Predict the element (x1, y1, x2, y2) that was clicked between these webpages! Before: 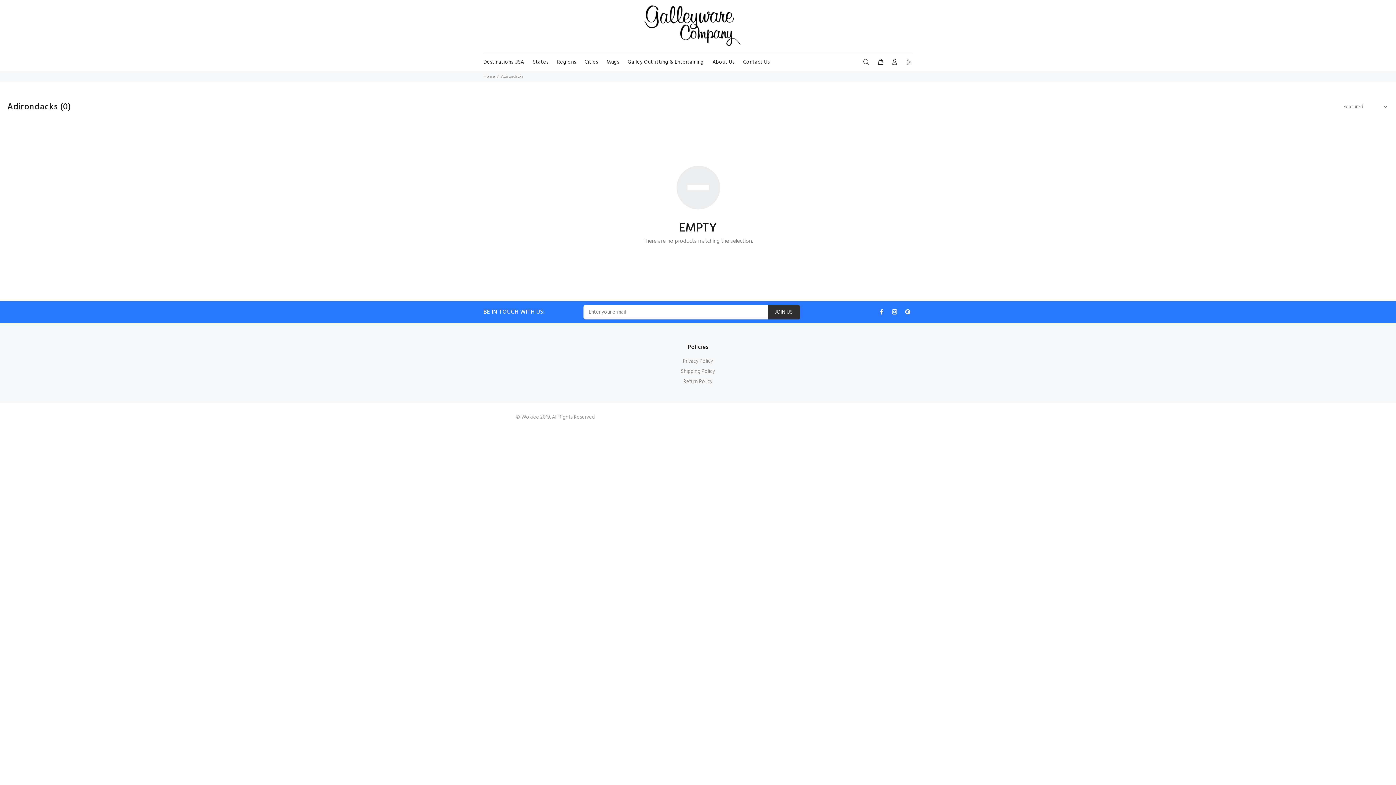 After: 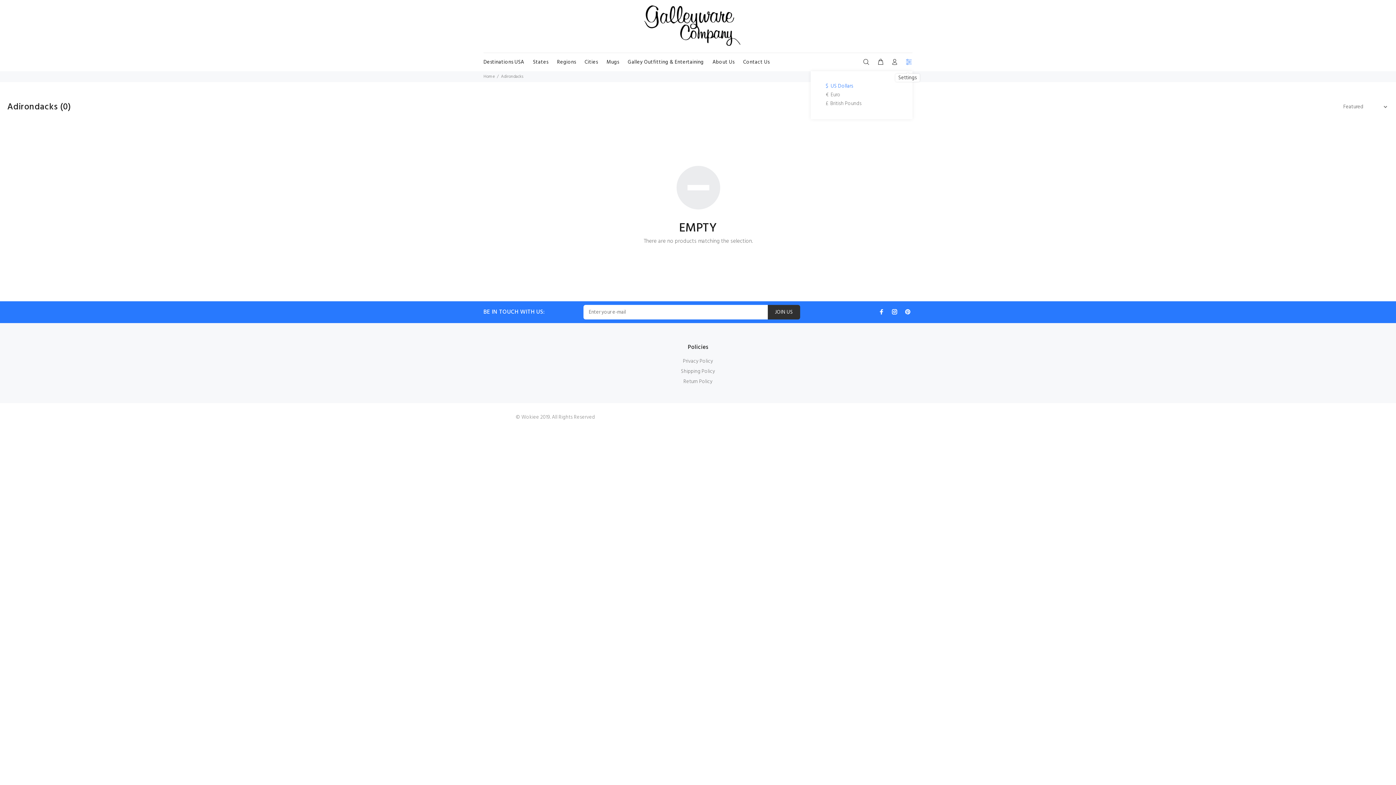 Action: bbox: (902, 56, 912, 68)